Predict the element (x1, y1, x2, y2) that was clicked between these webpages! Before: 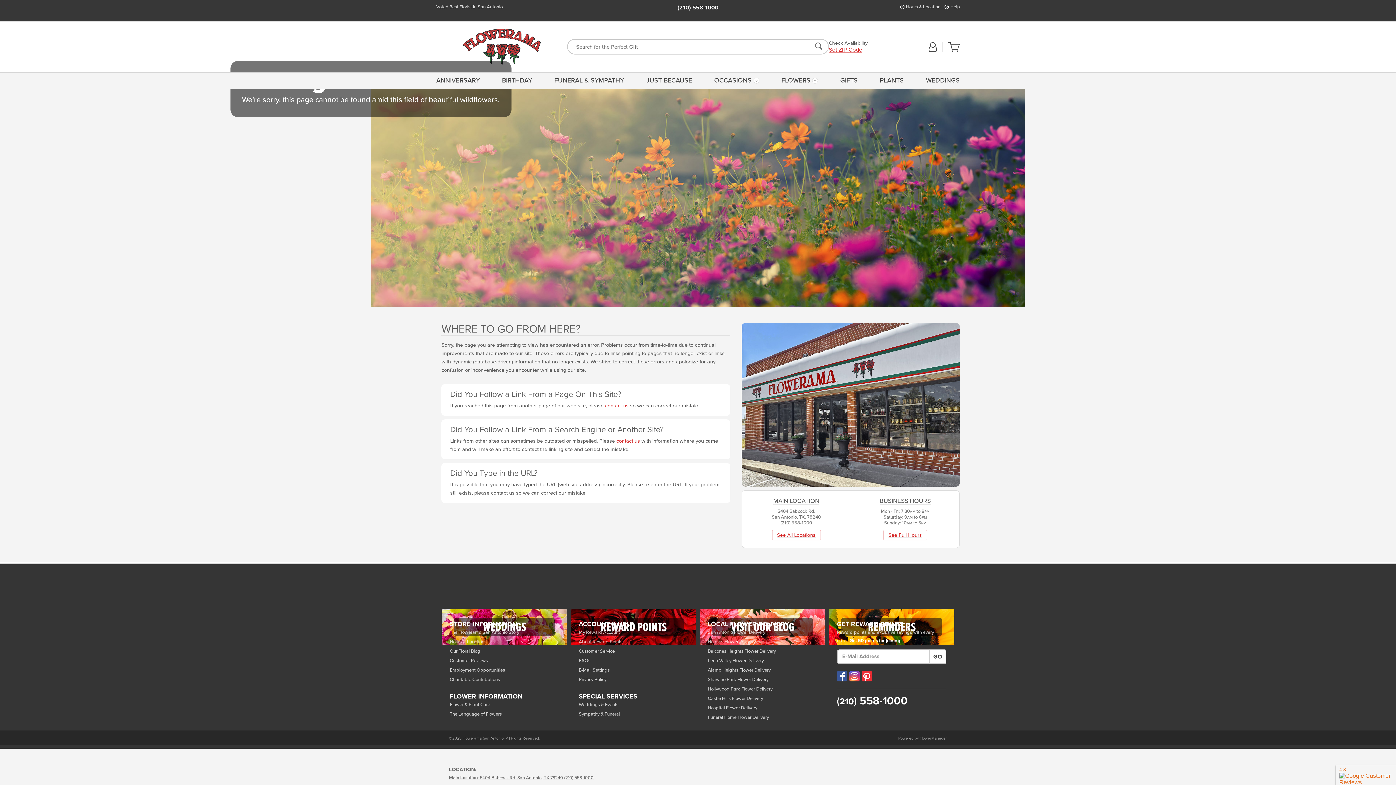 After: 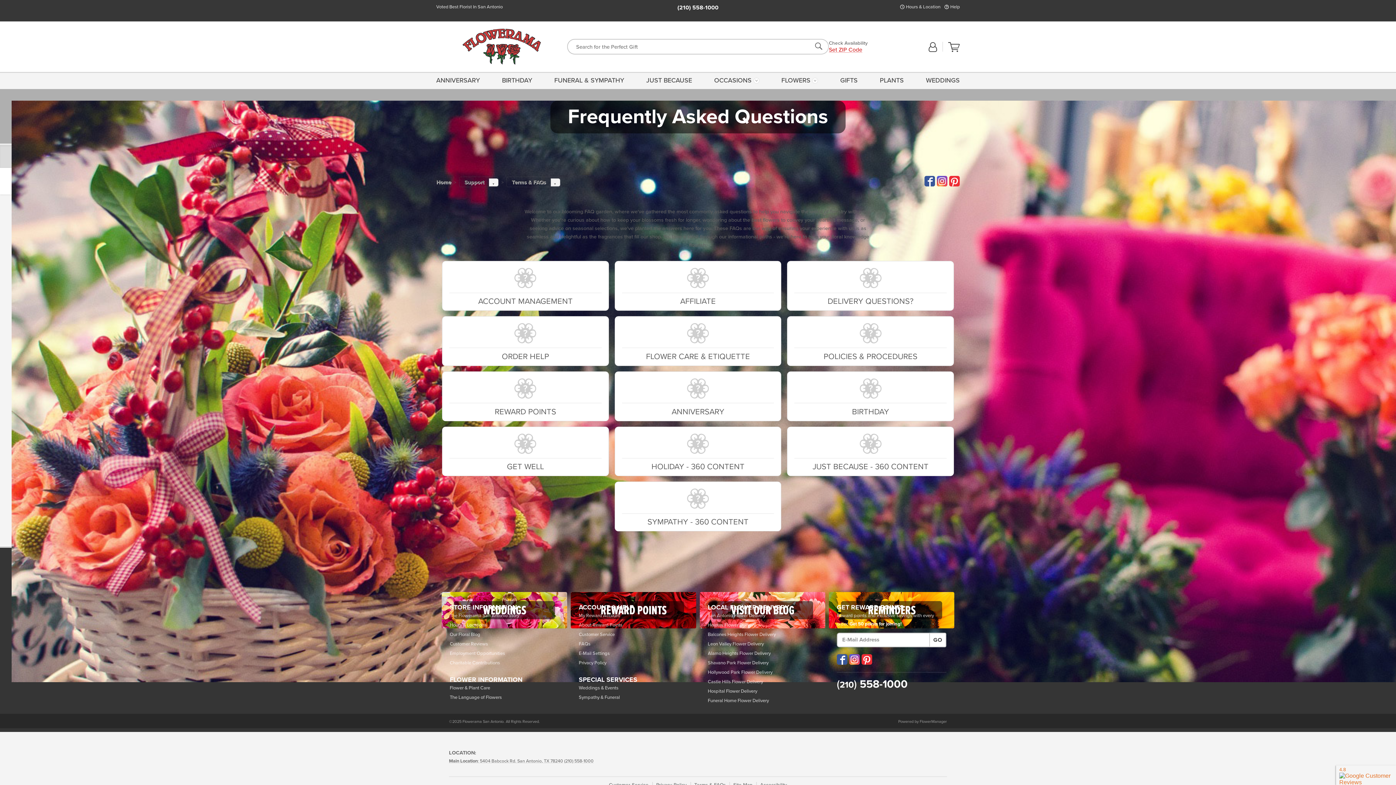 Action: label: FAQs bbox: (578, 657, 688, 665)